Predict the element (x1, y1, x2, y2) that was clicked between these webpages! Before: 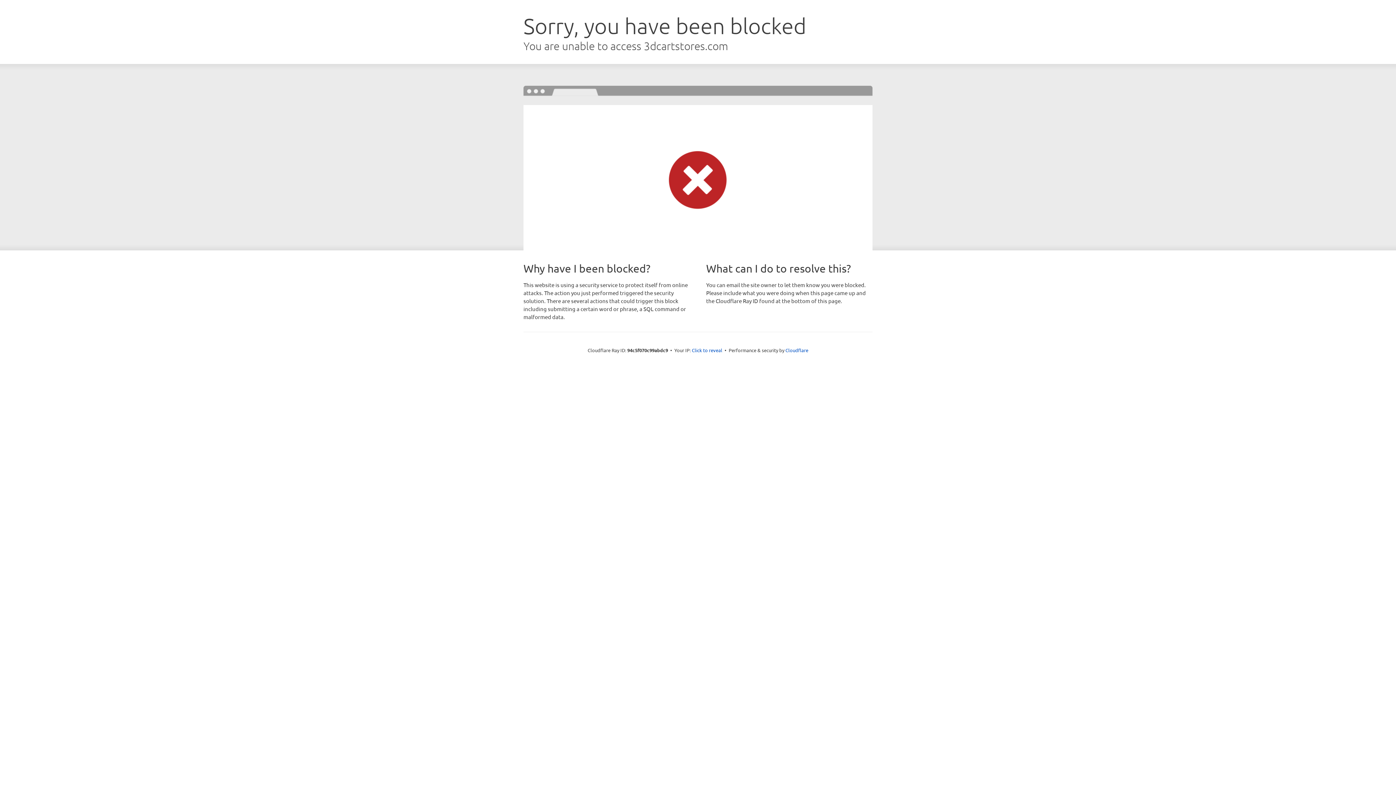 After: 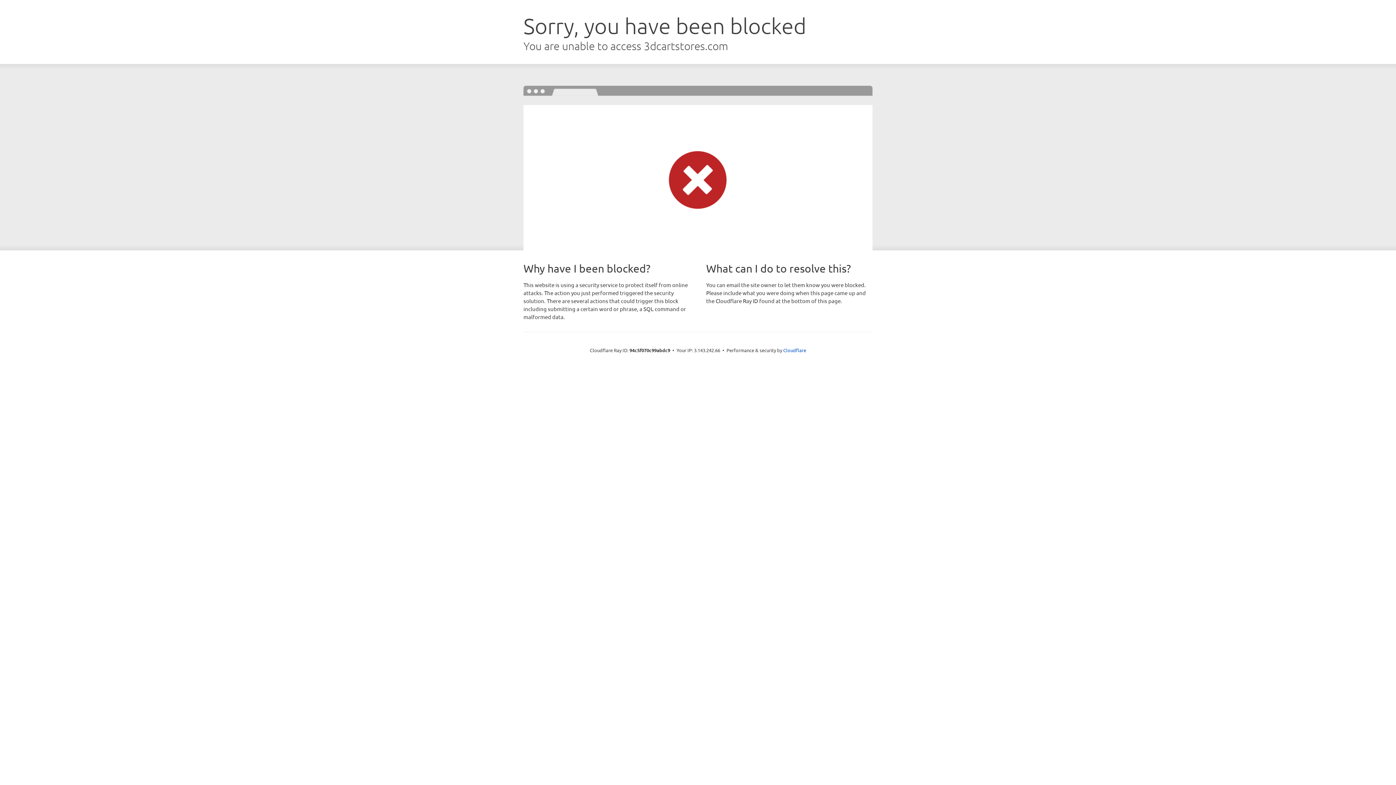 Action: bbox: (692, 346, 722, 353) label: Click to reveal